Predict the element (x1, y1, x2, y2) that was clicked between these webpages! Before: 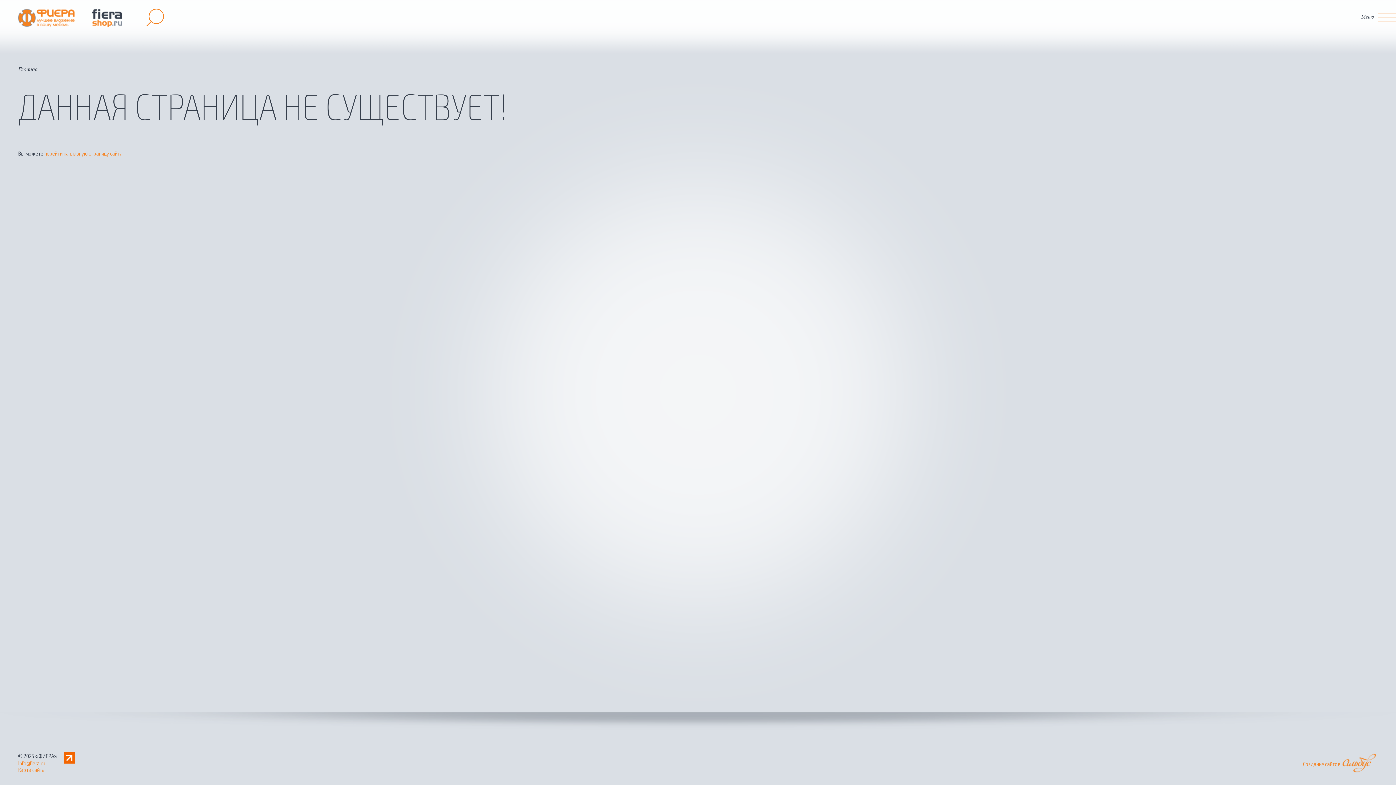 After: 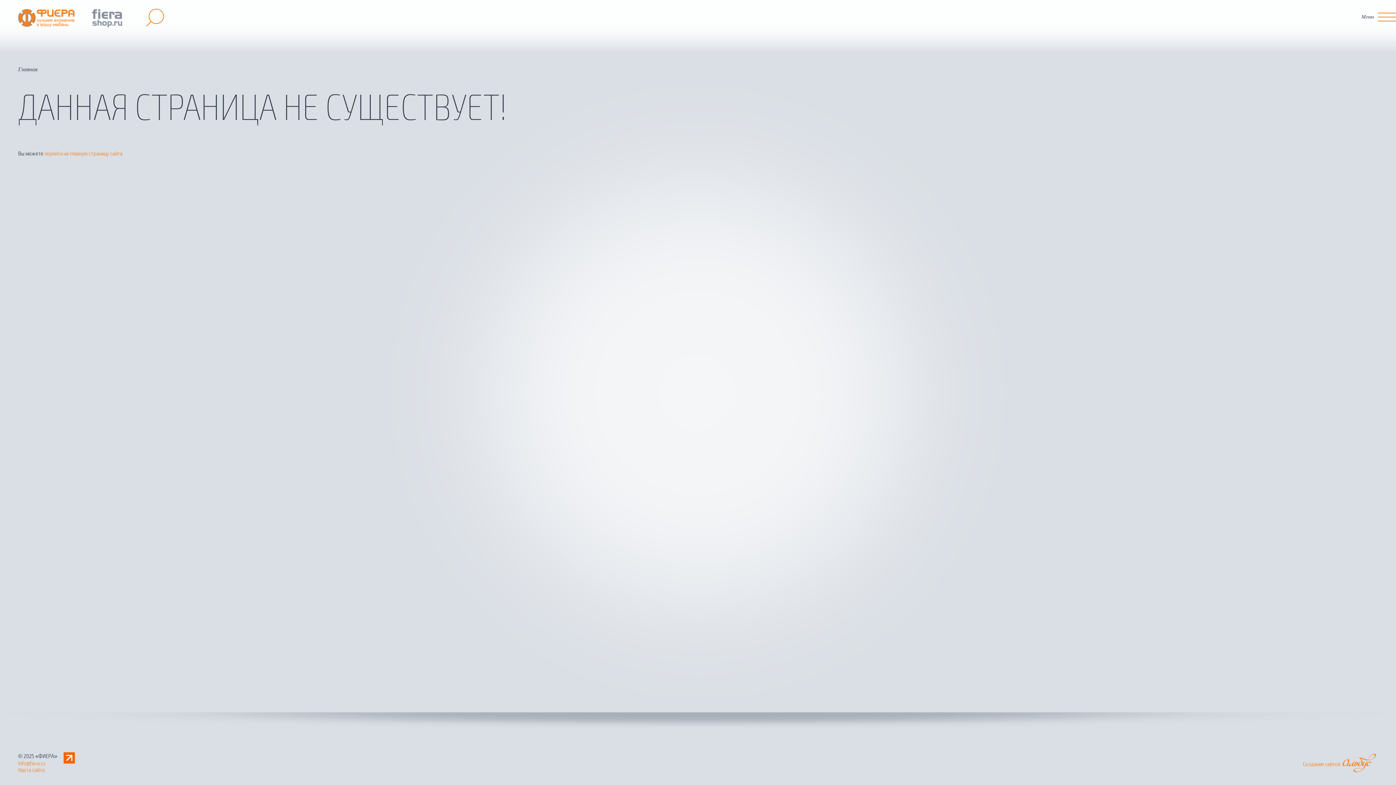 Action: bbox: (92, 9, 131, 27)